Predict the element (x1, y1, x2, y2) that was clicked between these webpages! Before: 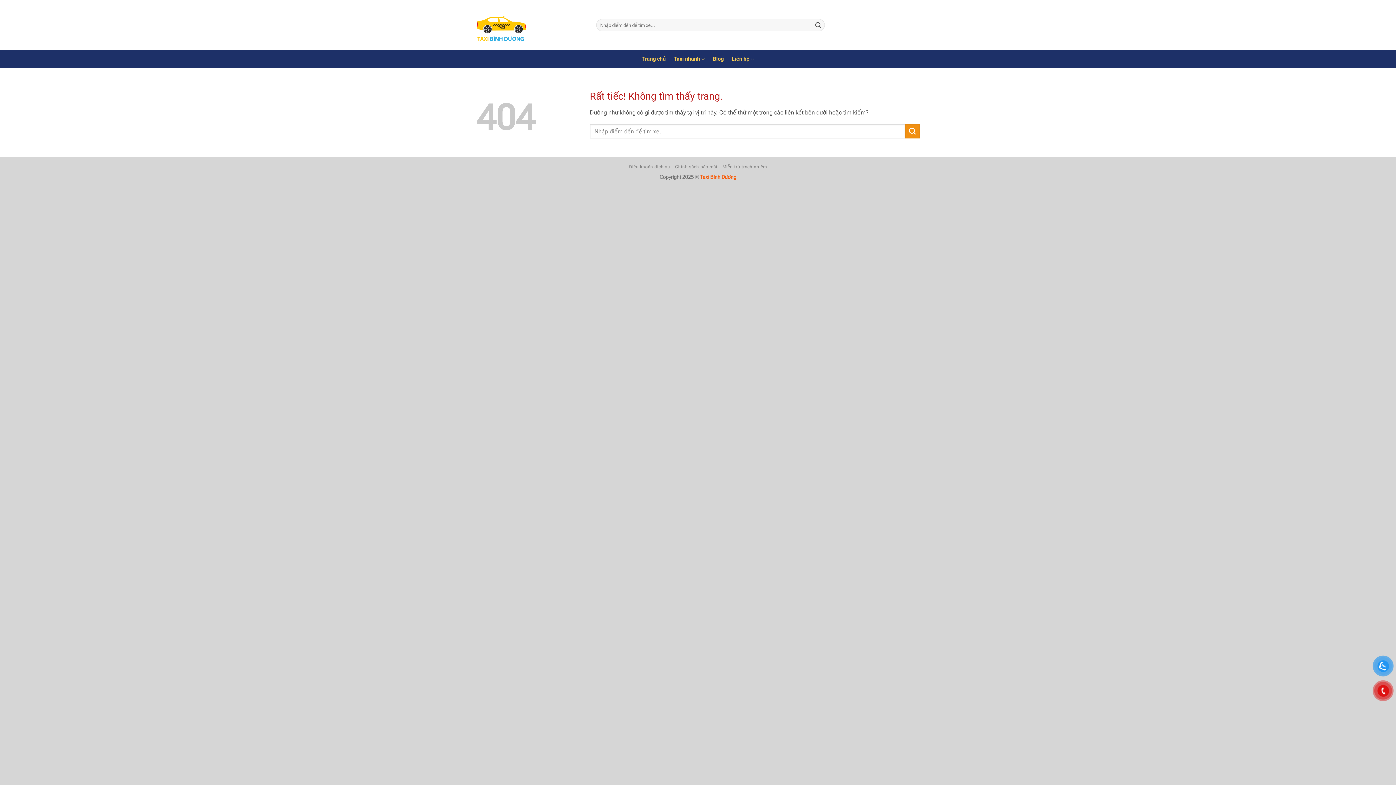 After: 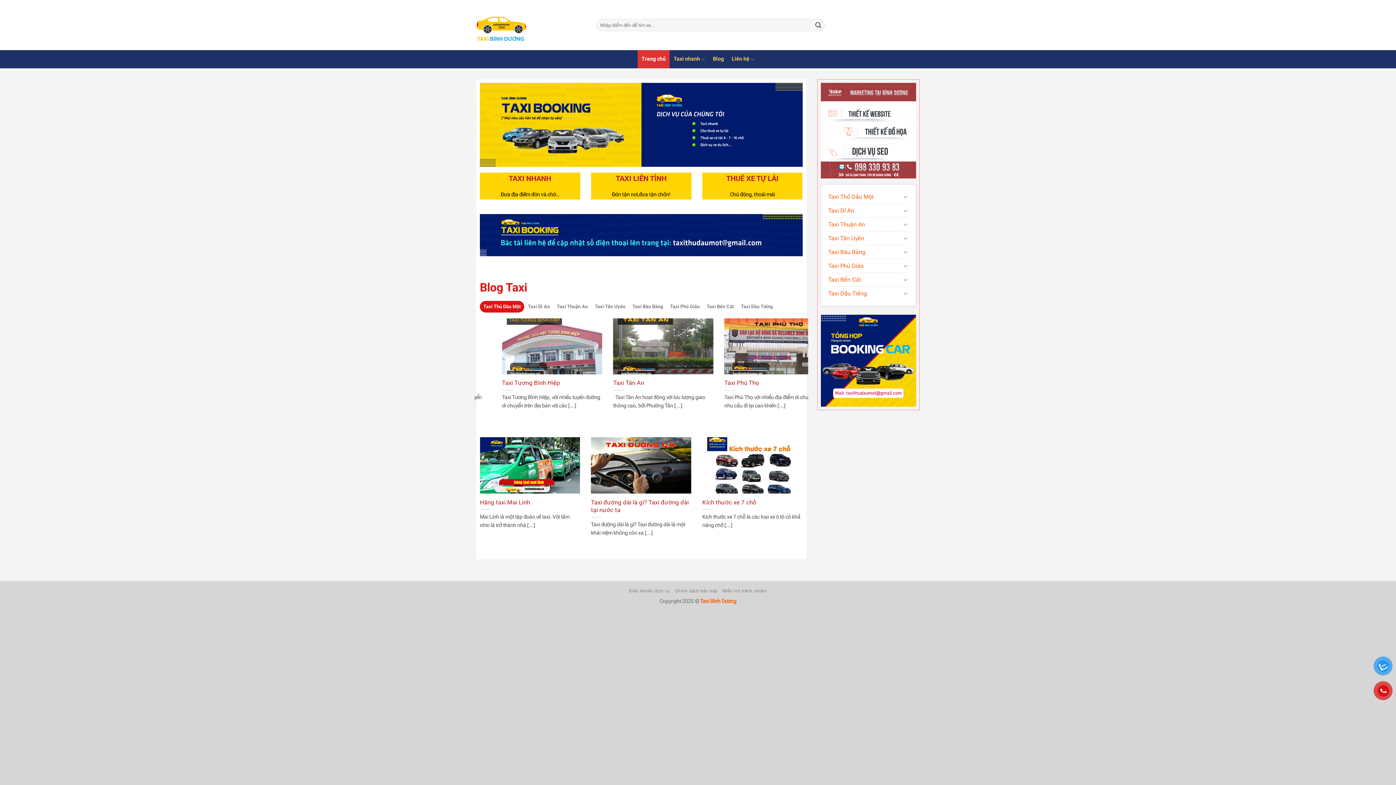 Action: bbox: (476, 0, 585, 50)